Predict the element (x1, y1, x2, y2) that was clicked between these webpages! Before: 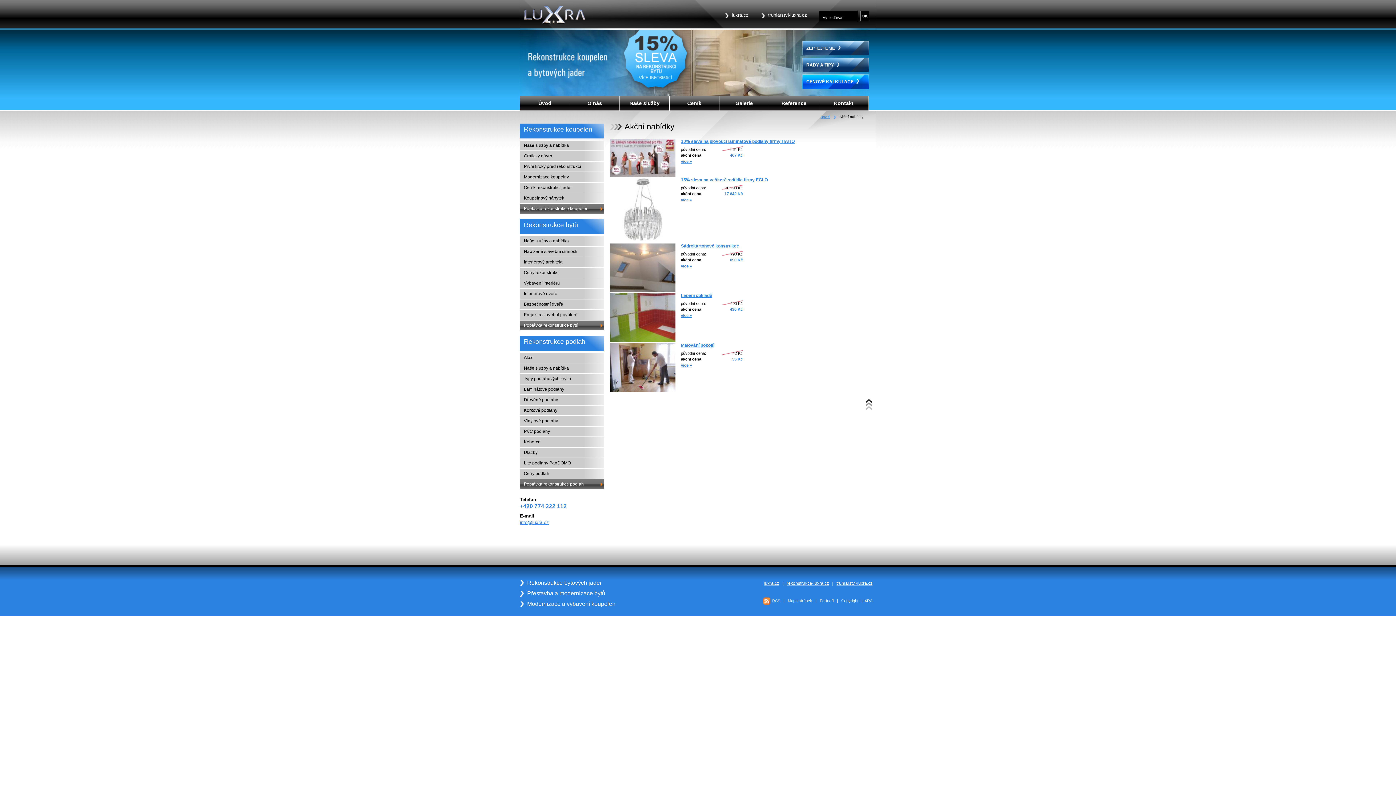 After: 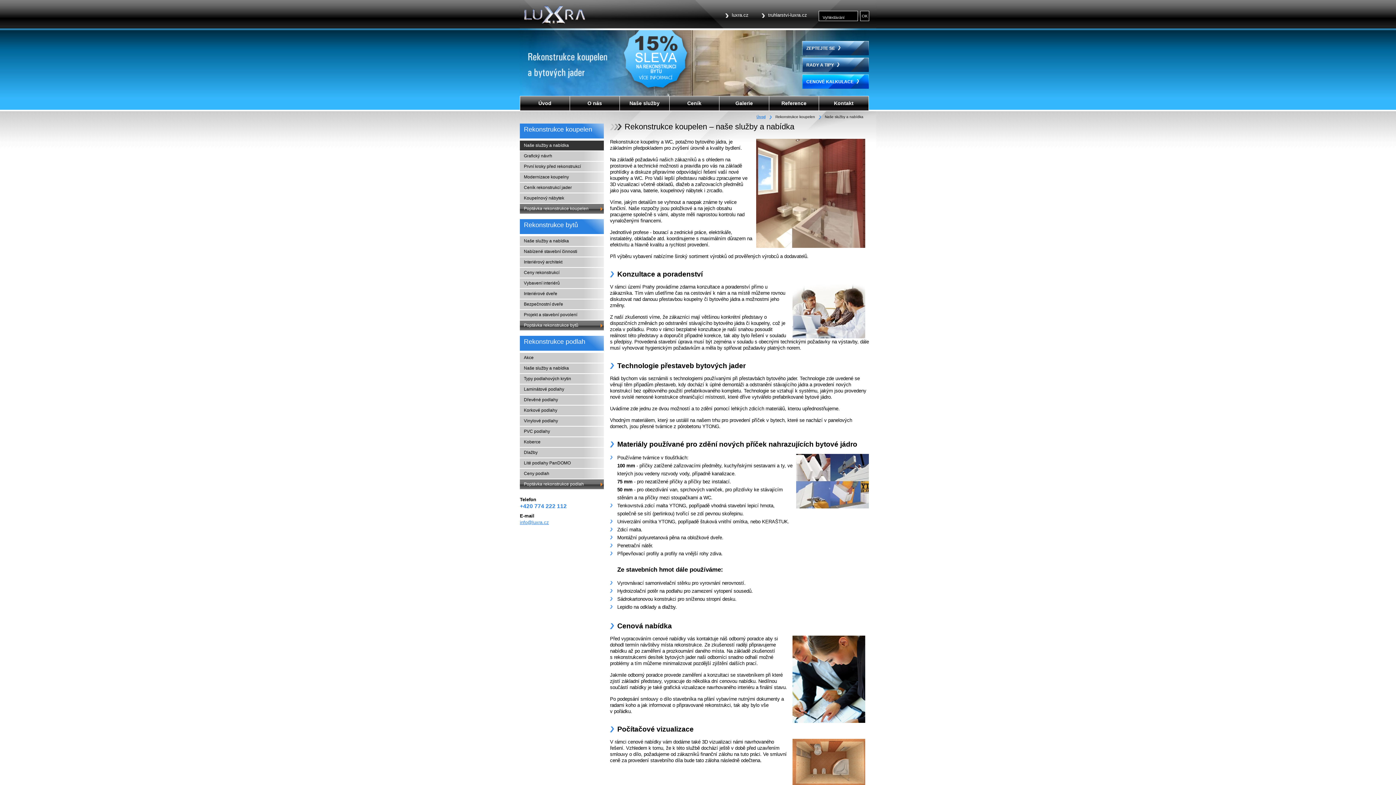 Action: label: Naše služby a nabídka bbox: (520, 140, 604, 150)